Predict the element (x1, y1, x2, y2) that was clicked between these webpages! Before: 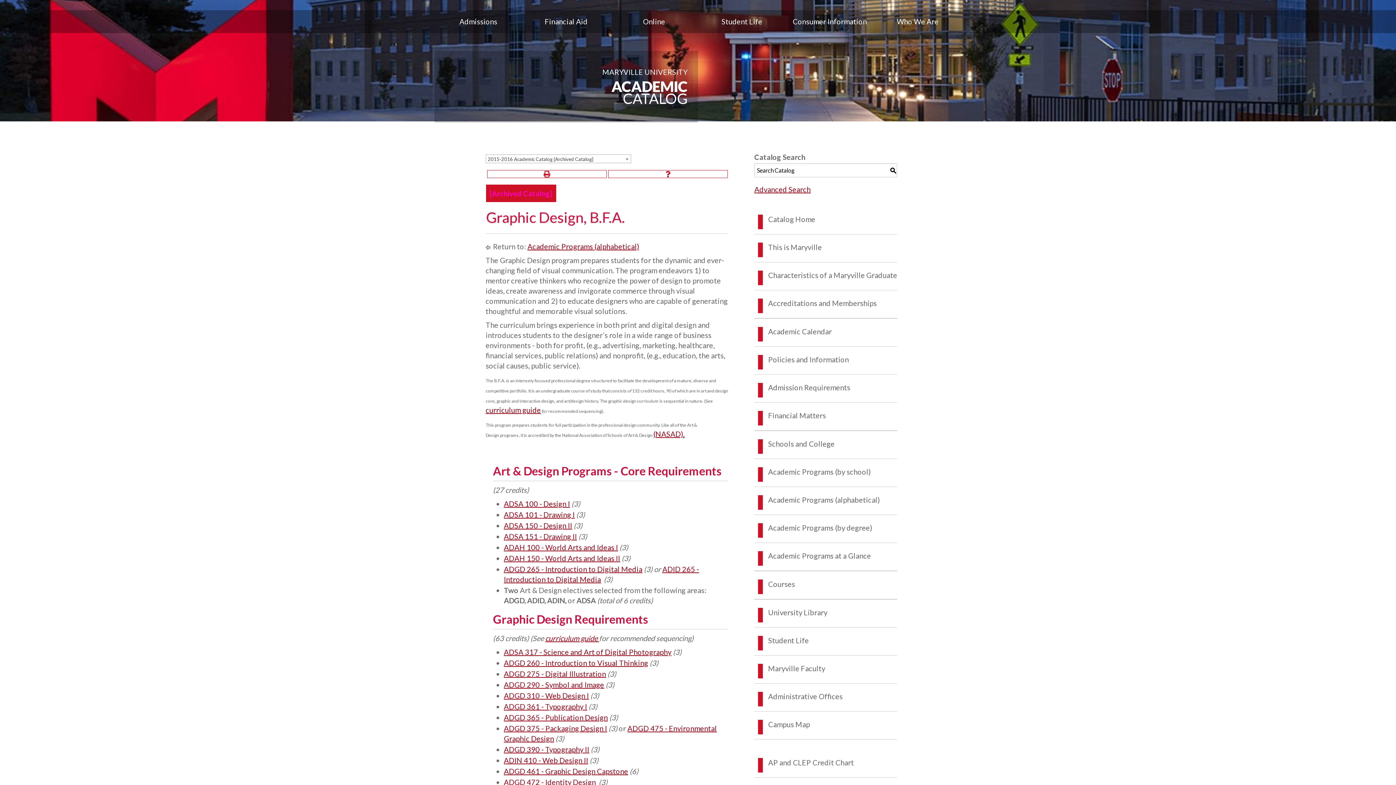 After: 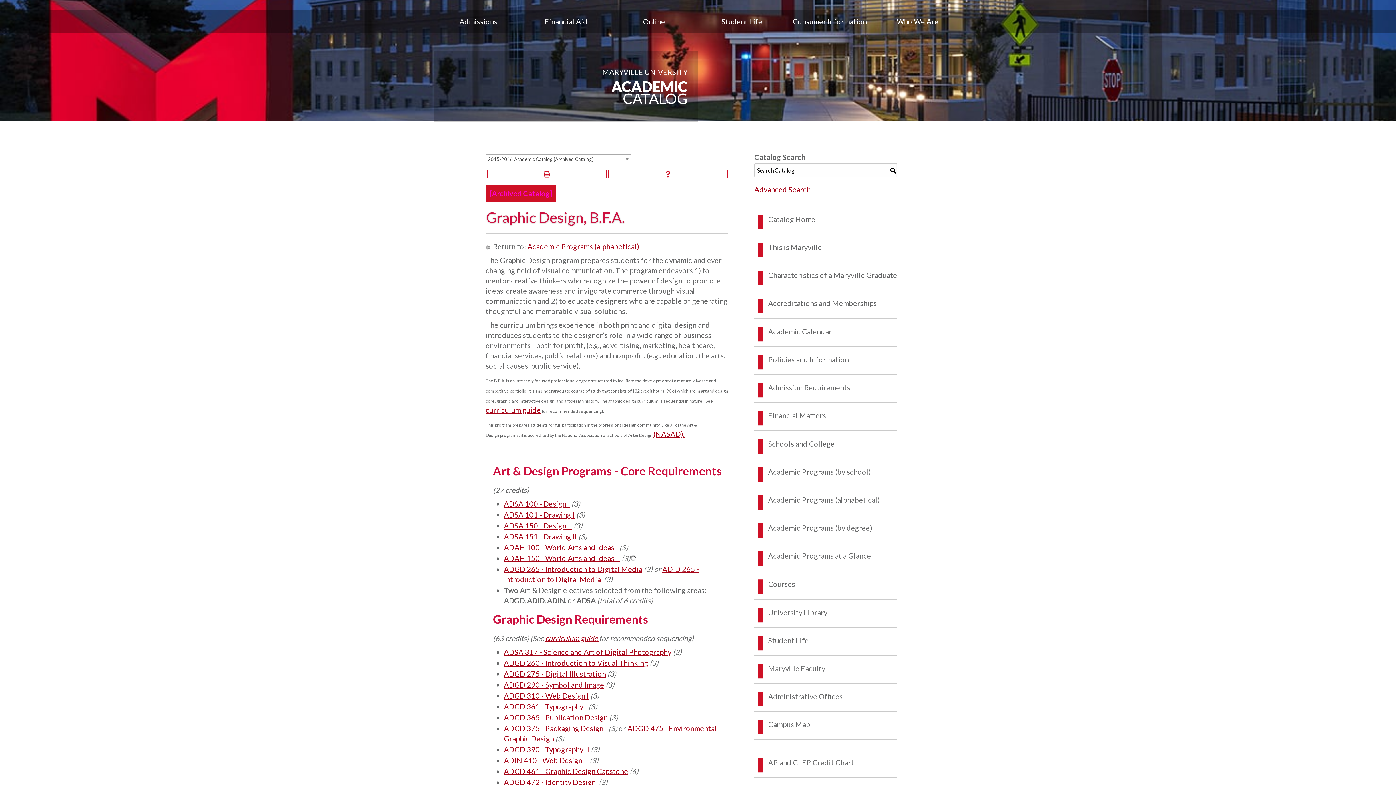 Action: bbox: (504, 554, 620, 562) label: ADAH 150 - World Arts and Ideas II